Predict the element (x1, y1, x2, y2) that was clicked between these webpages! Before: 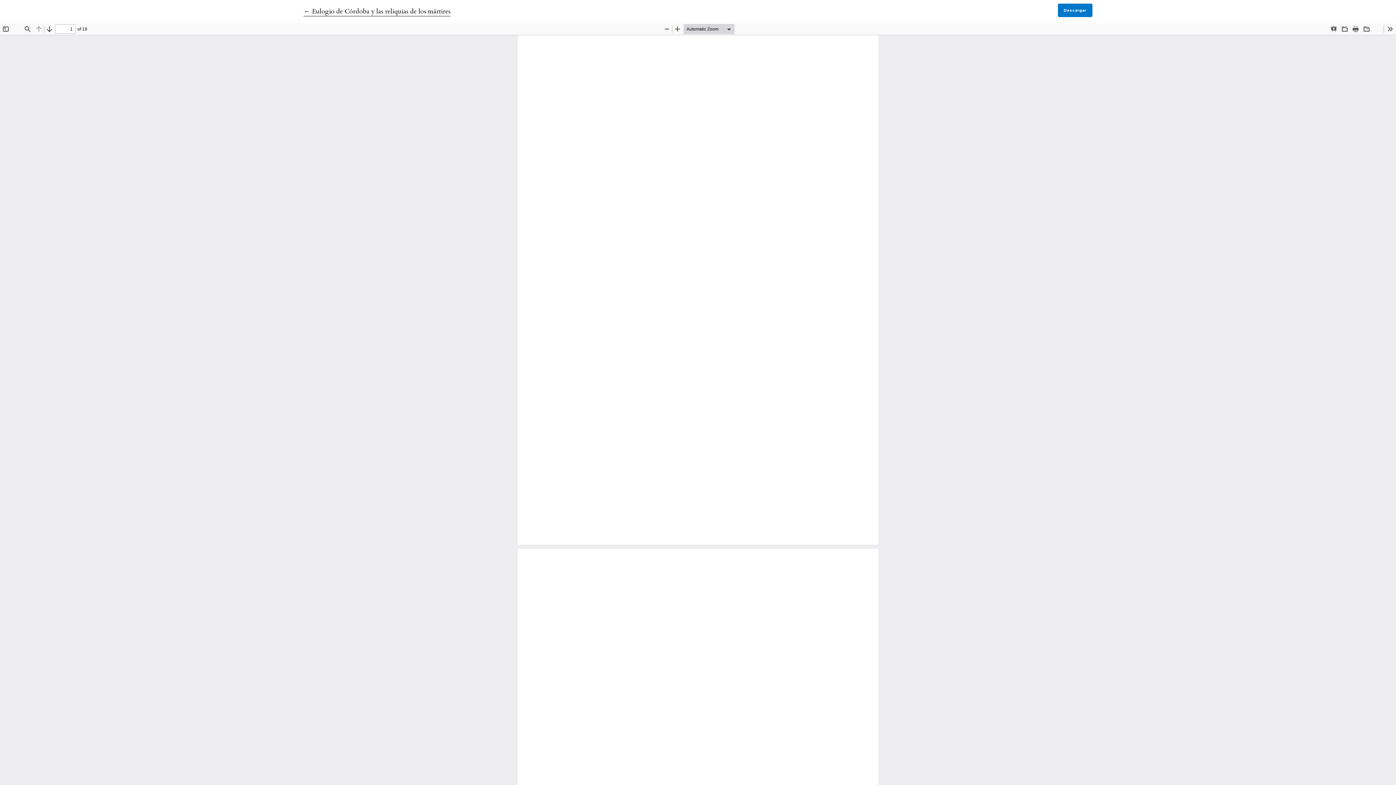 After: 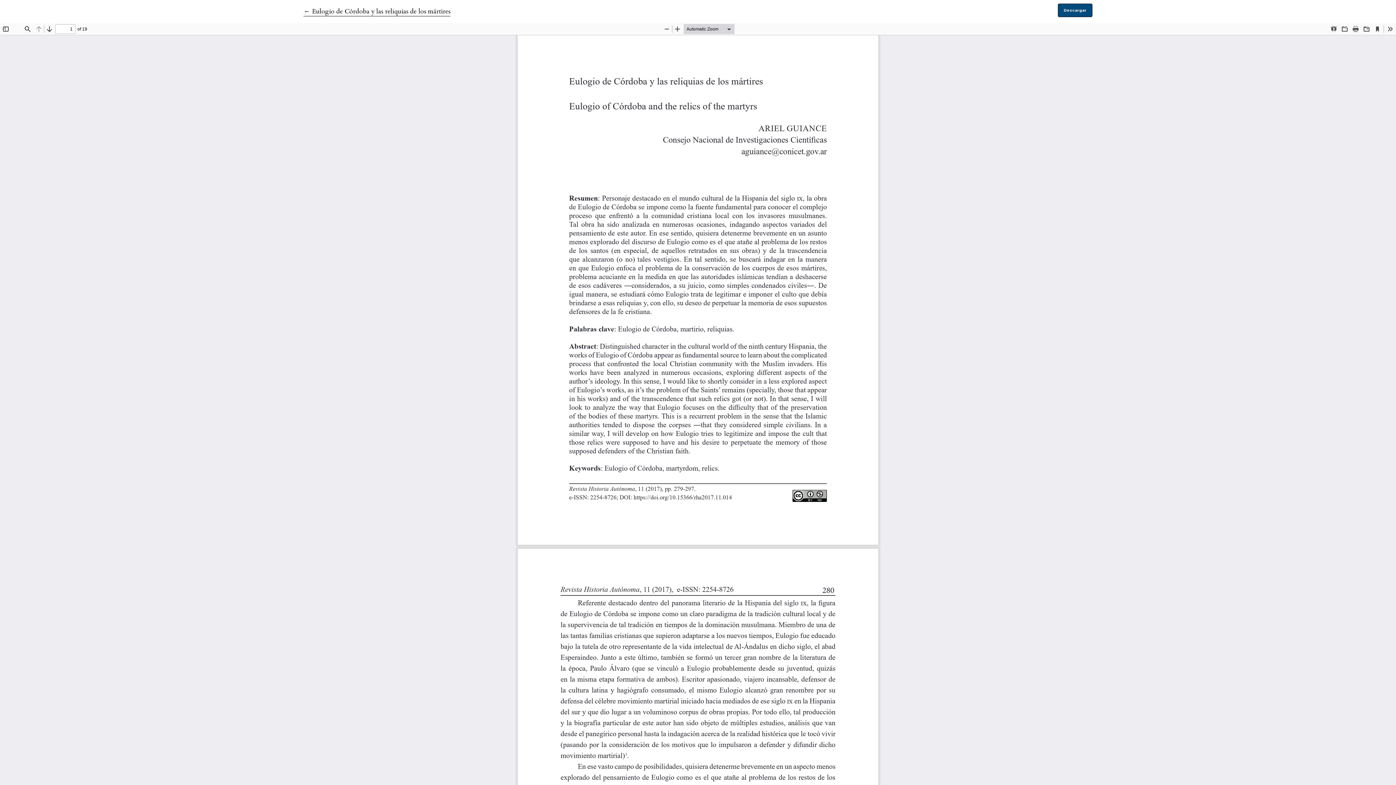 Action: bbox: (1058, 3, 1092, 17) label: Descargar